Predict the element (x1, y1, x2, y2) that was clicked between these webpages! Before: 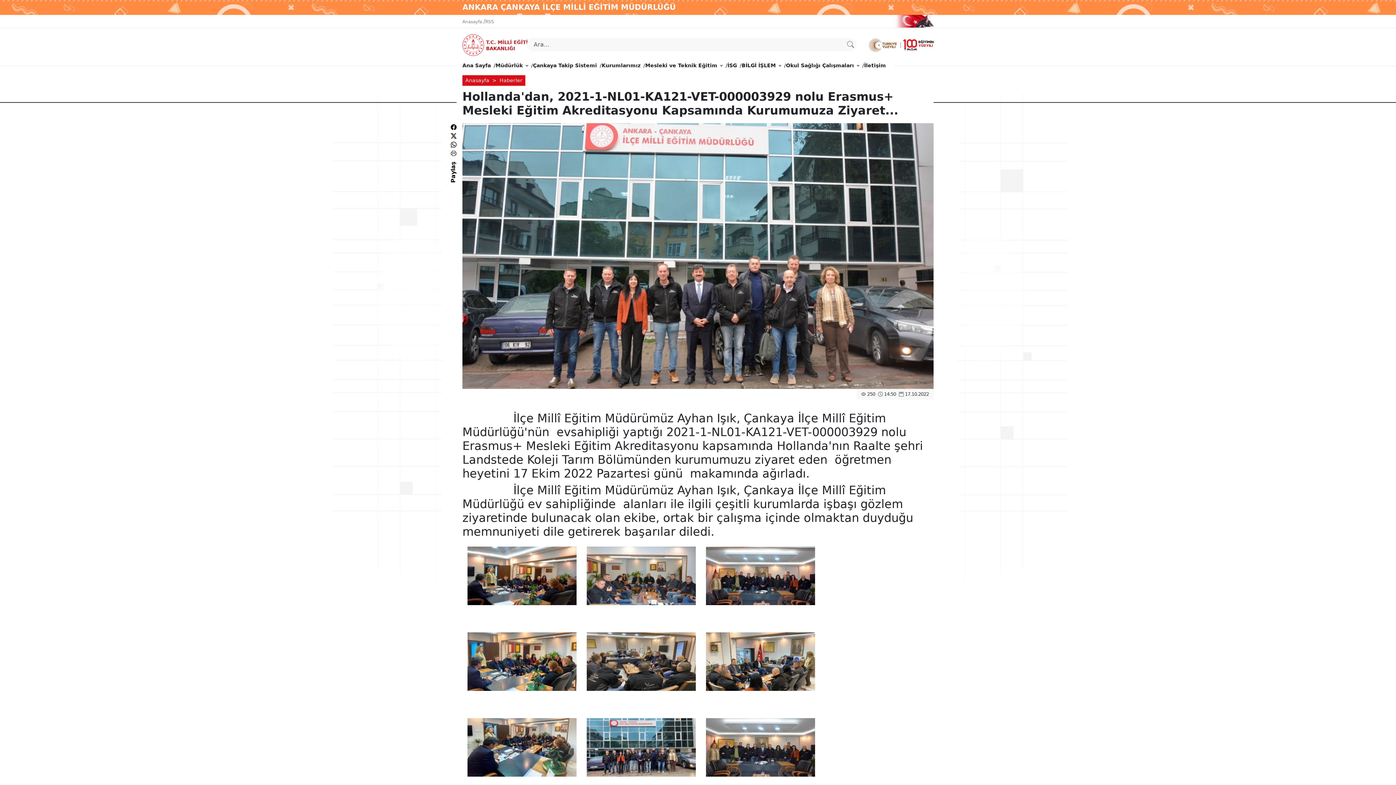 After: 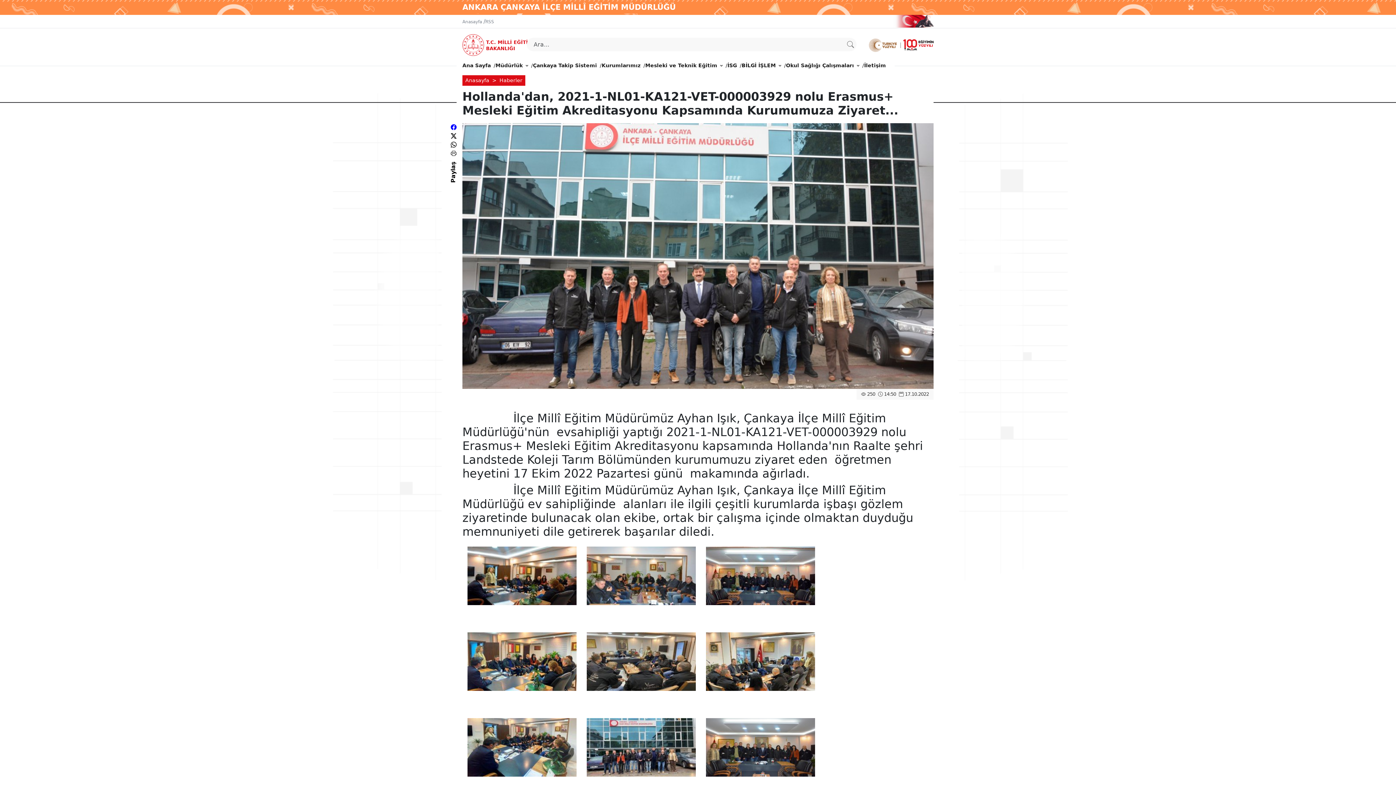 Action: bbox: (450, 124, 456, 130)